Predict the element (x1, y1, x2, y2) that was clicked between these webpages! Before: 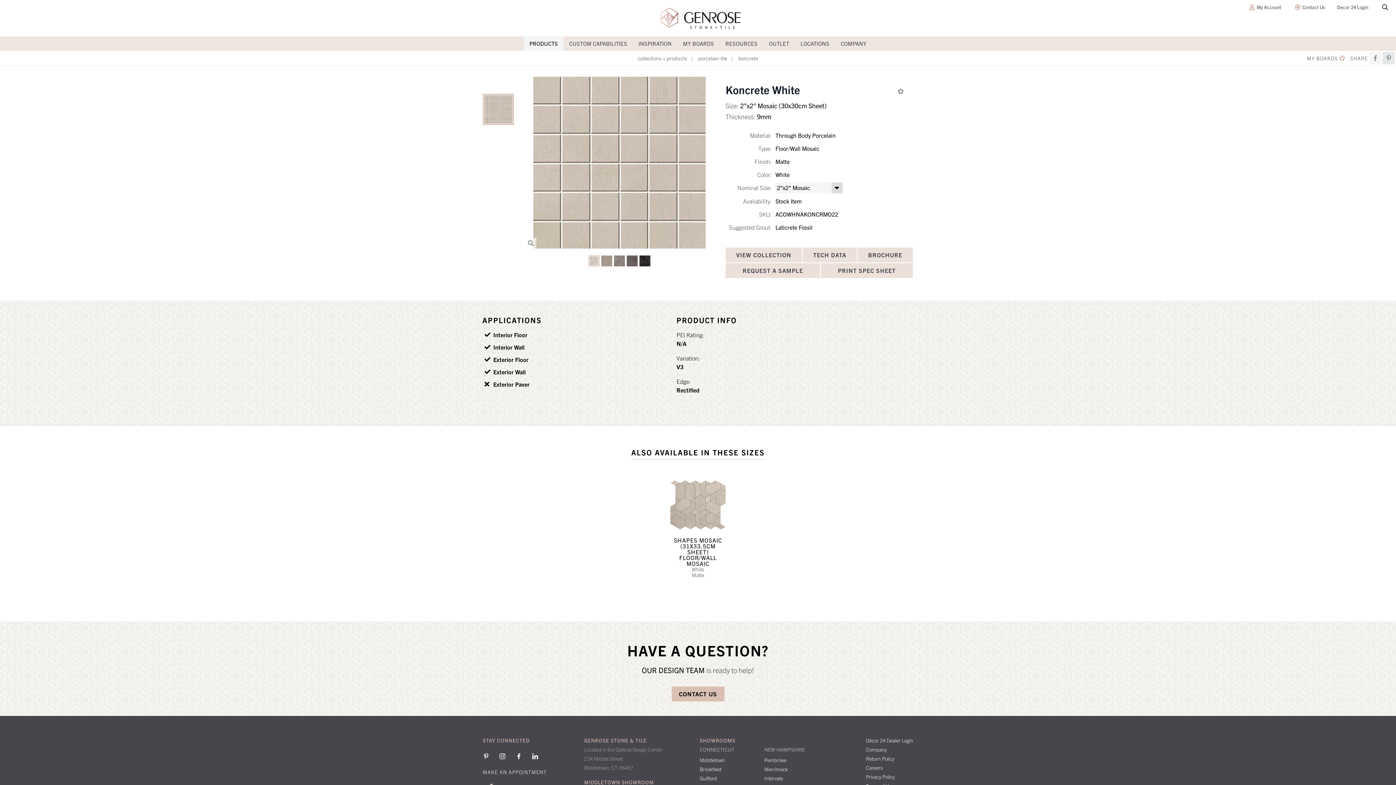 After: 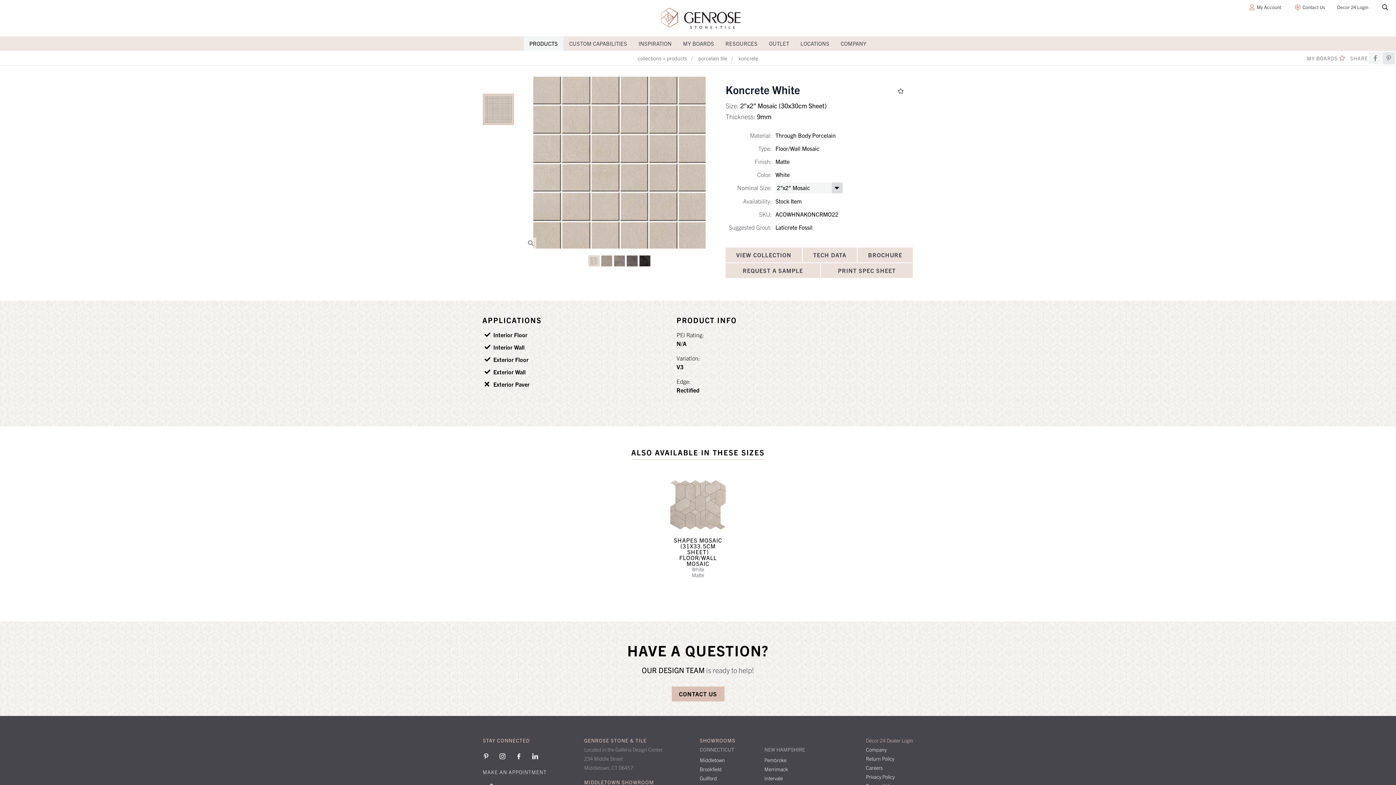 Action: bbox: (866, 737, 913, 744) label: Décor 24 Dealer Login